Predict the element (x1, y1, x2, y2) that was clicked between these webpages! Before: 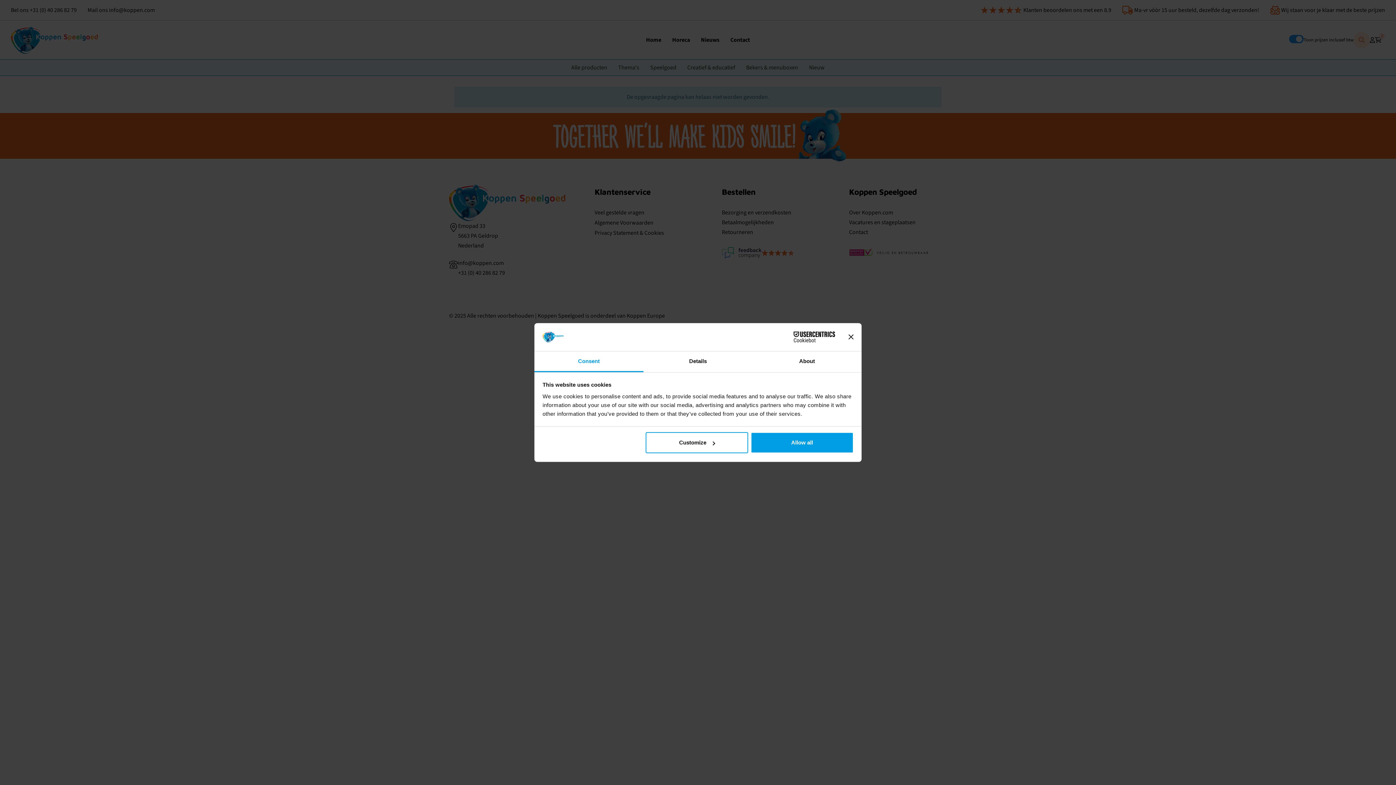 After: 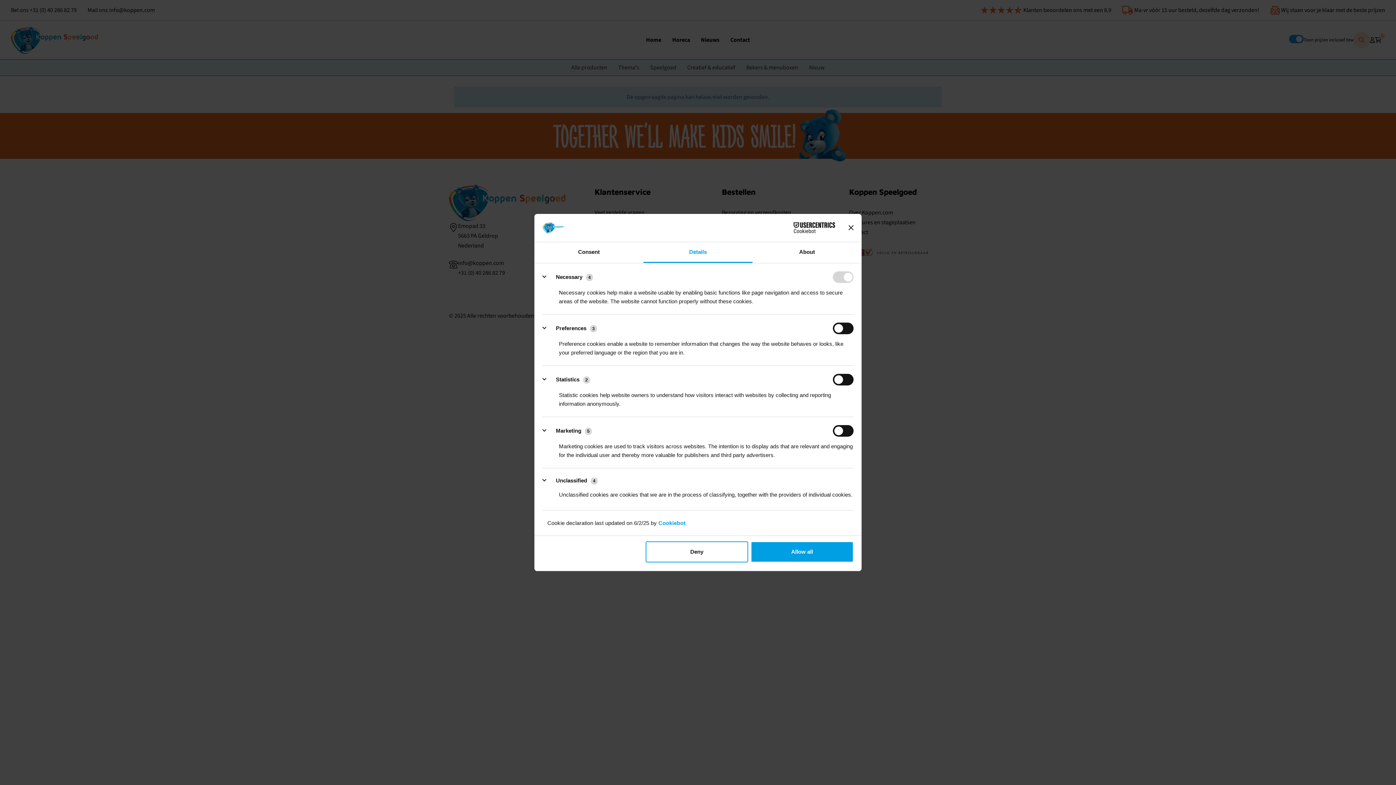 Action: bbox: (645, 432, 748, 453) label: Customize